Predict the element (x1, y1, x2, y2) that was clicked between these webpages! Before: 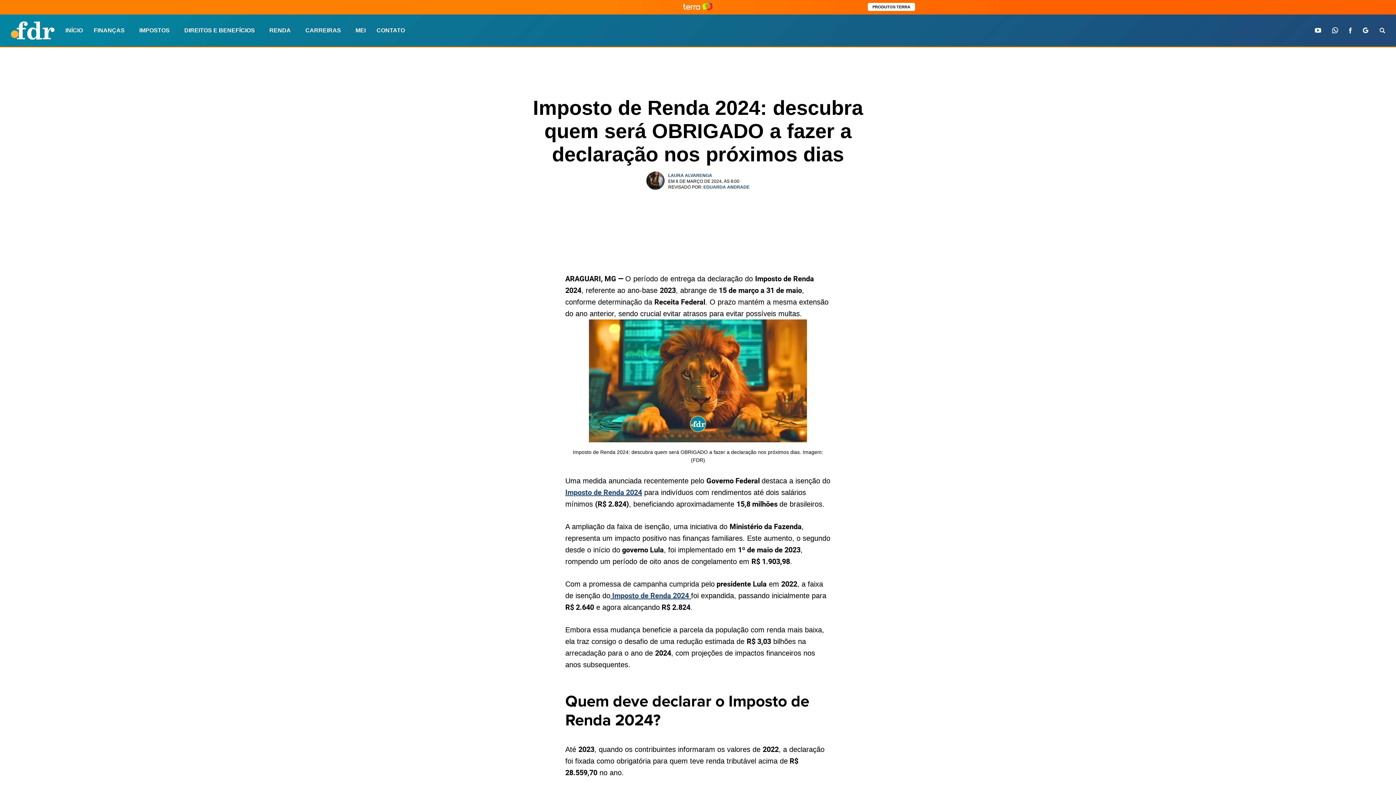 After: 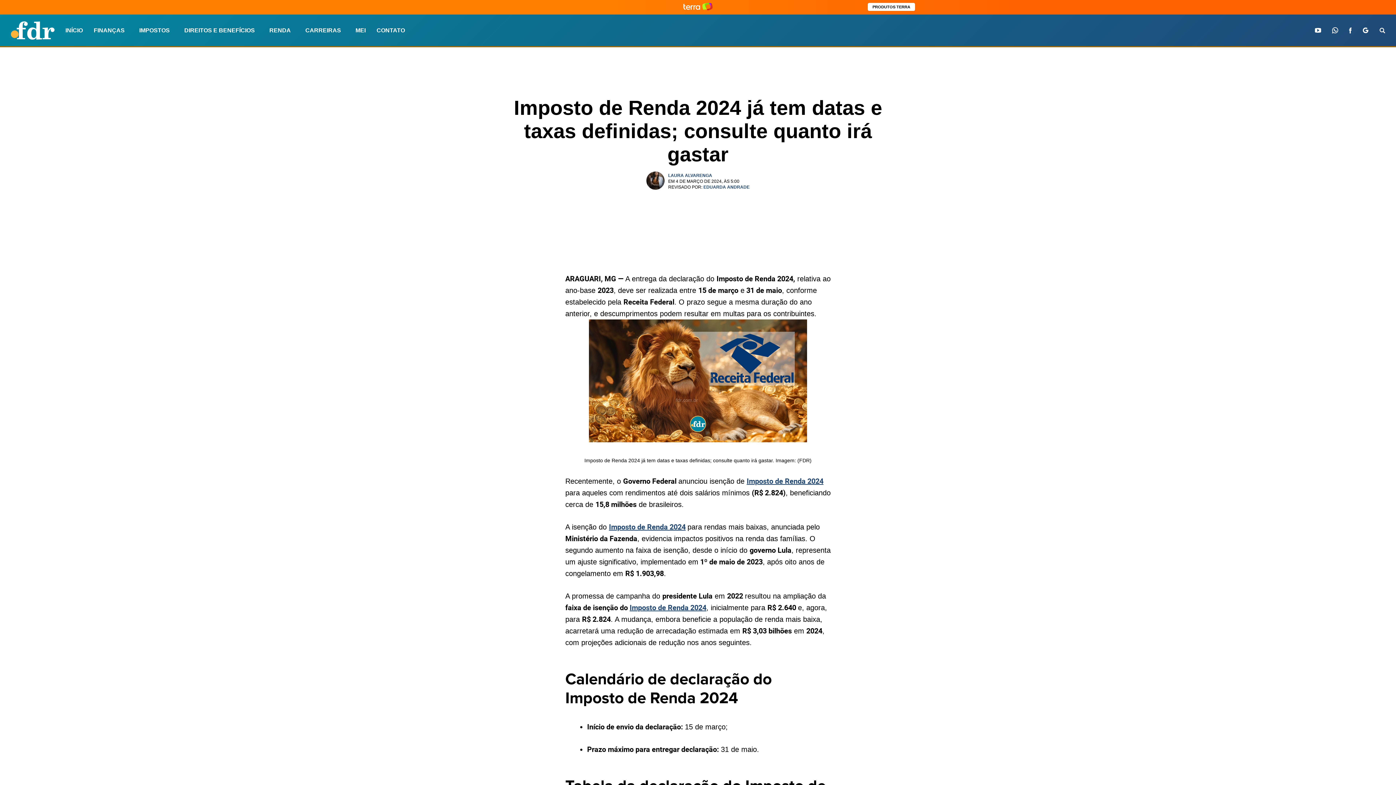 Action: bbox: (610, 592, 691, 600) label:  Imposto de Renda 2024 